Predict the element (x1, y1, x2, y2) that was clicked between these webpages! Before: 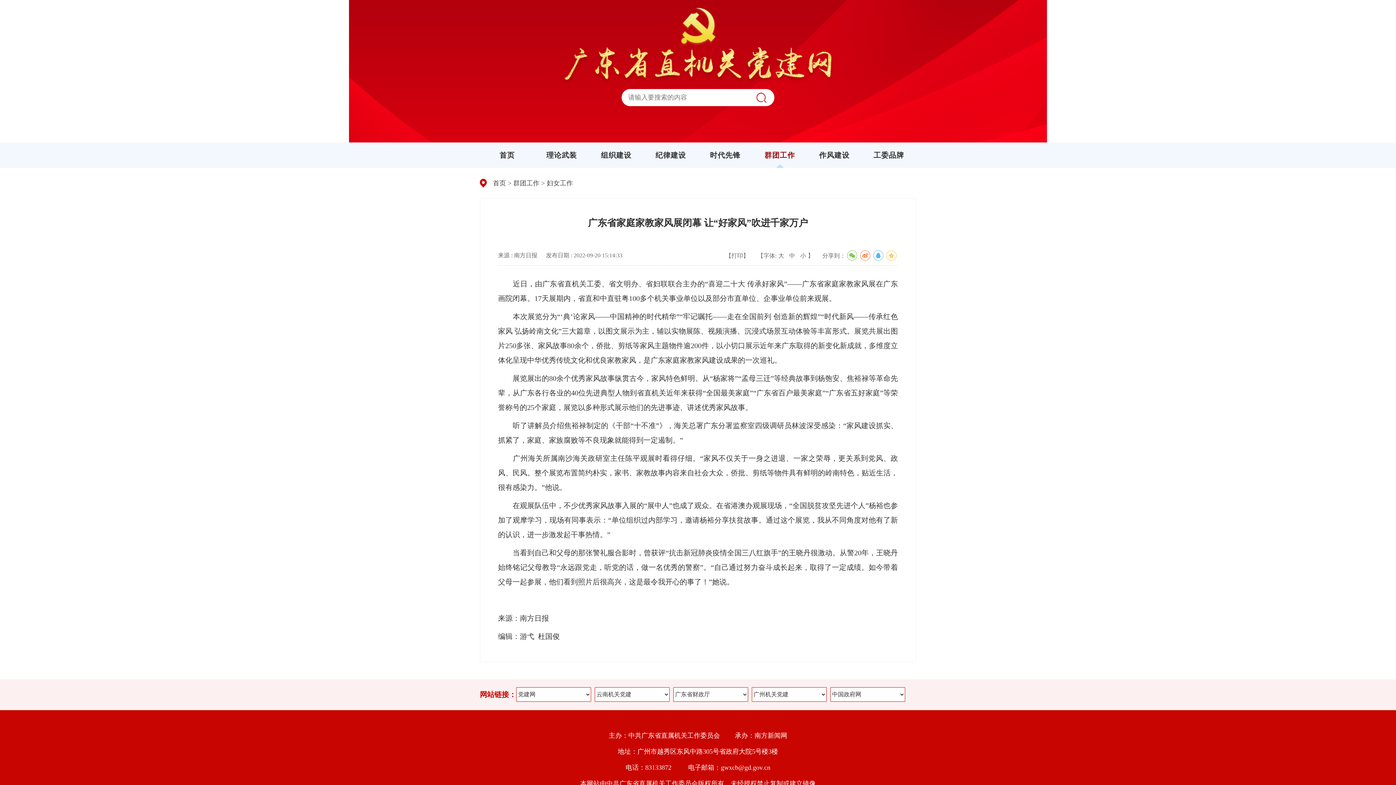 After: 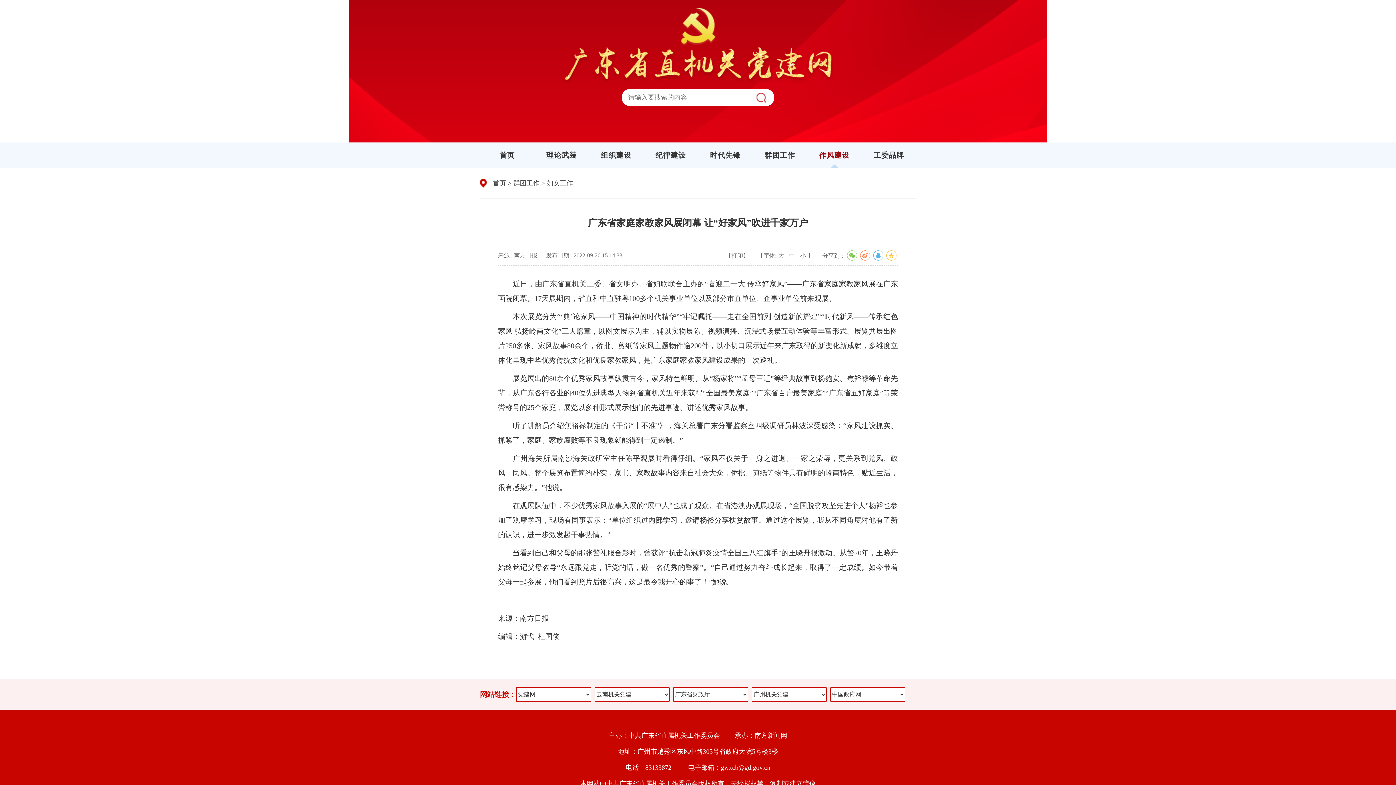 Action: label: 作风建设 bbox: (807, 142, 861, 168)